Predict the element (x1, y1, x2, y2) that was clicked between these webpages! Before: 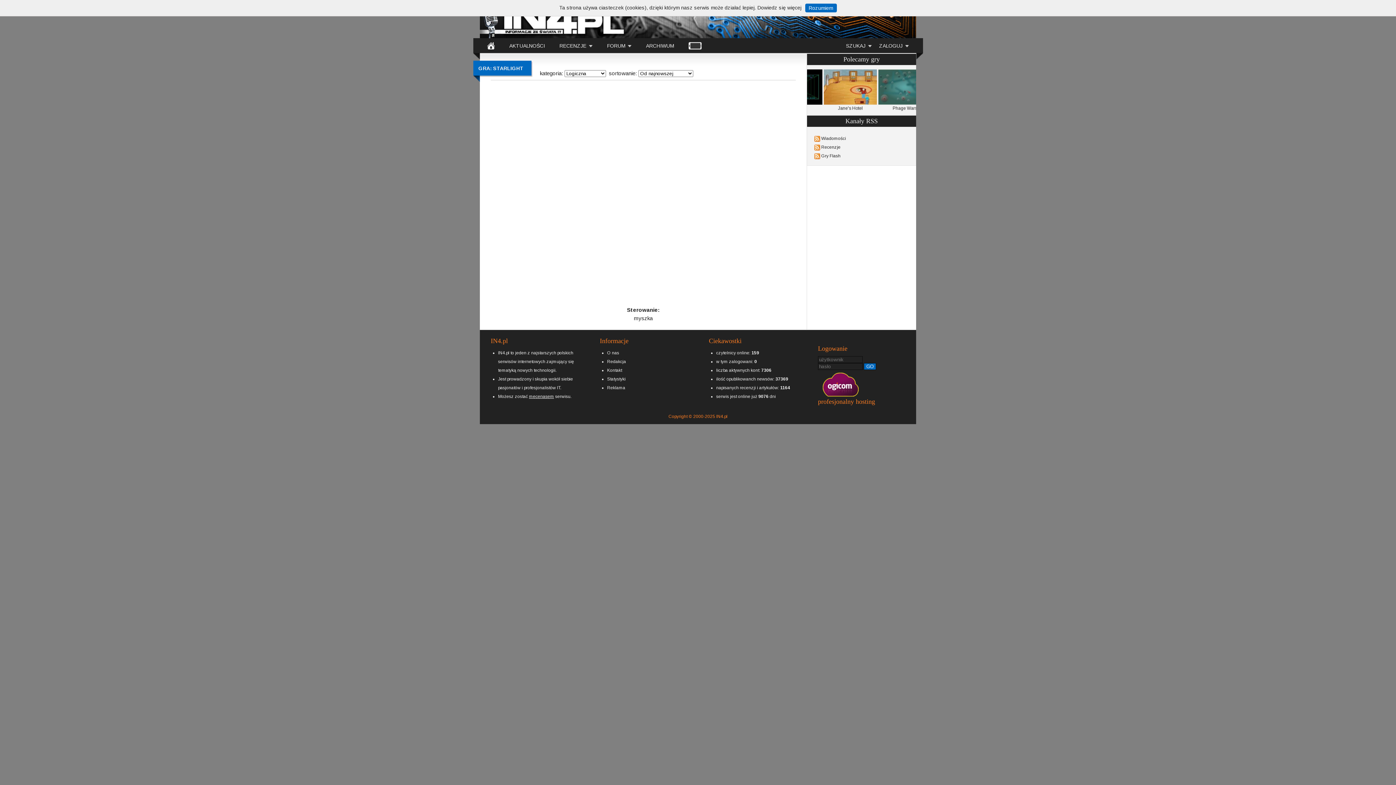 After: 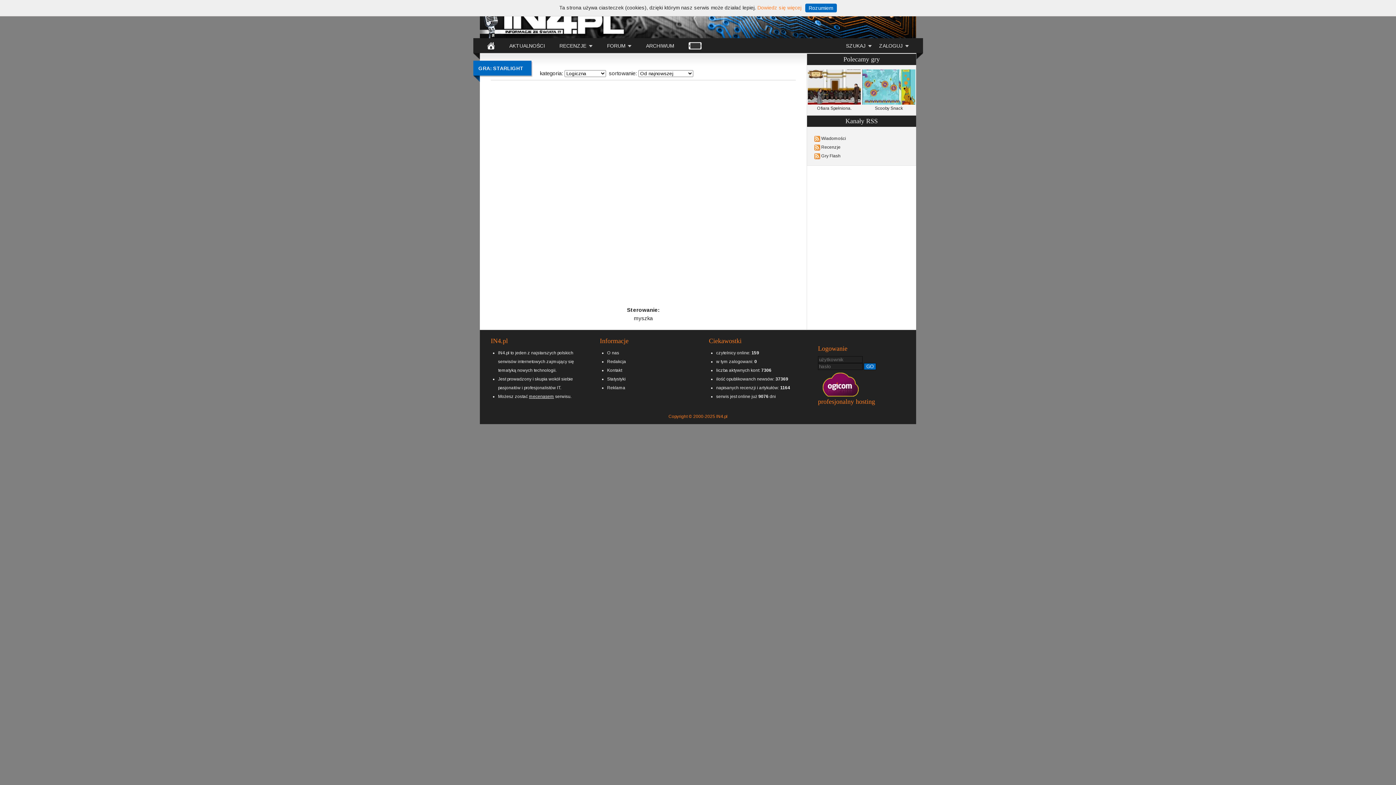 Action: label: Dowiedz się więcej bbox: (757, 4, 801, 10)